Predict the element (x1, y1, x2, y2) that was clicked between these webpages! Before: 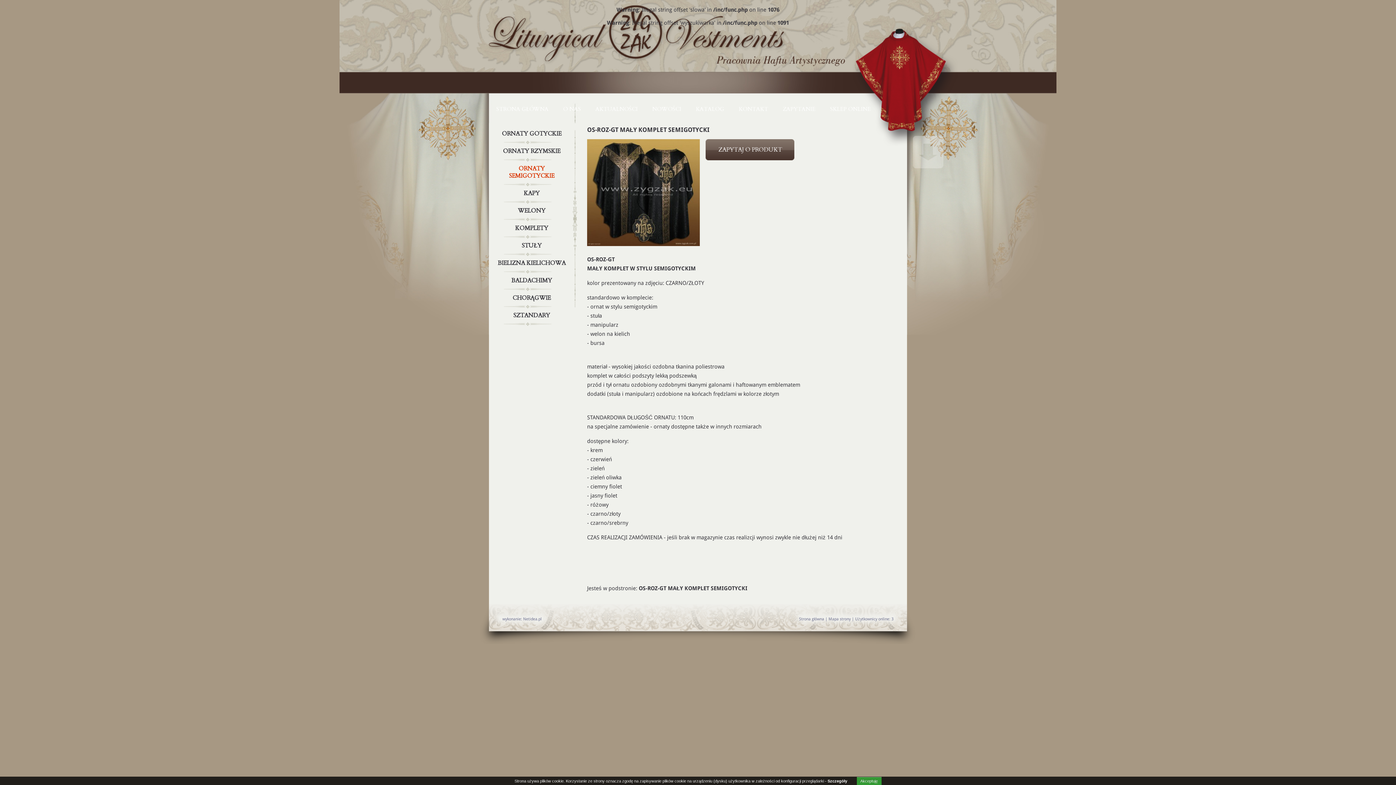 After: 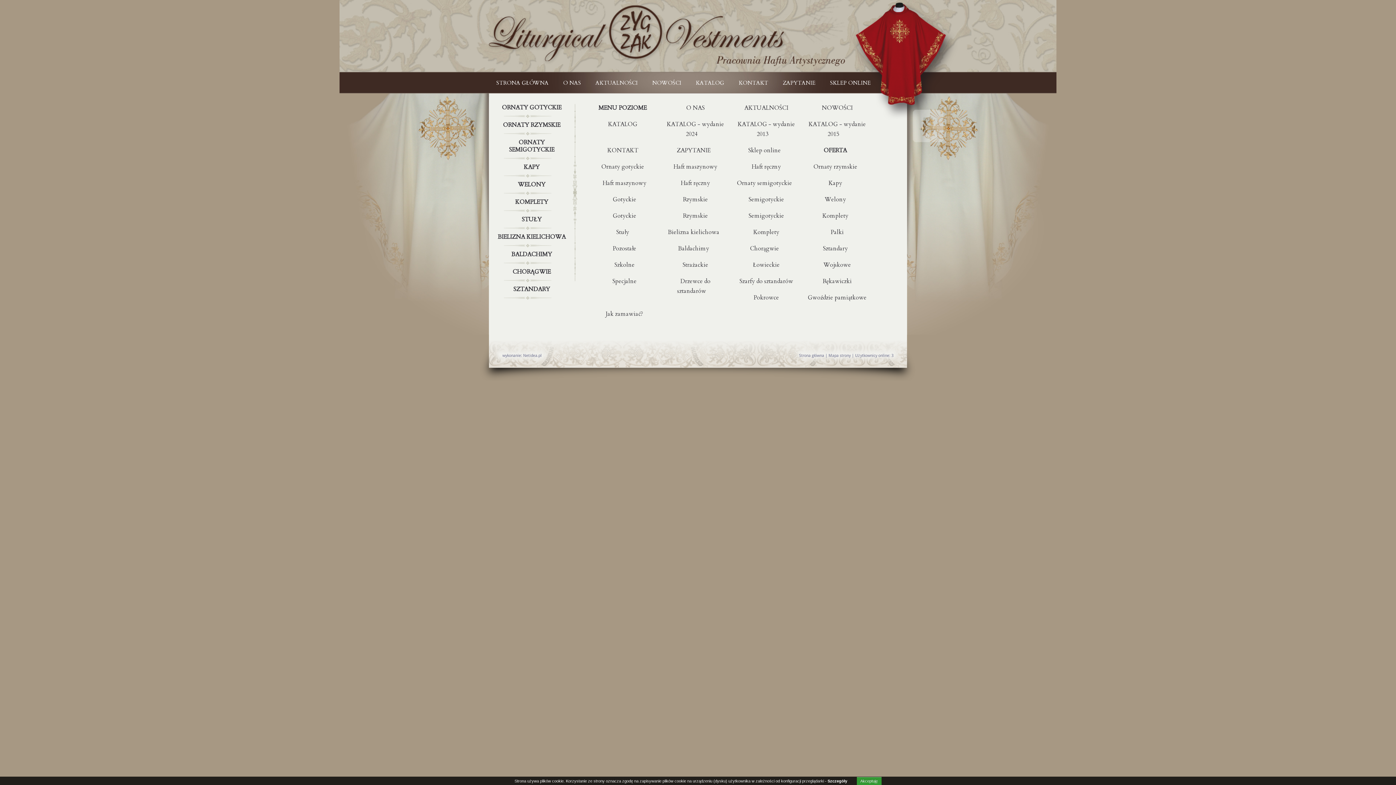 Action: label: Mapa strony bbox: (828, 617, 850, 621)